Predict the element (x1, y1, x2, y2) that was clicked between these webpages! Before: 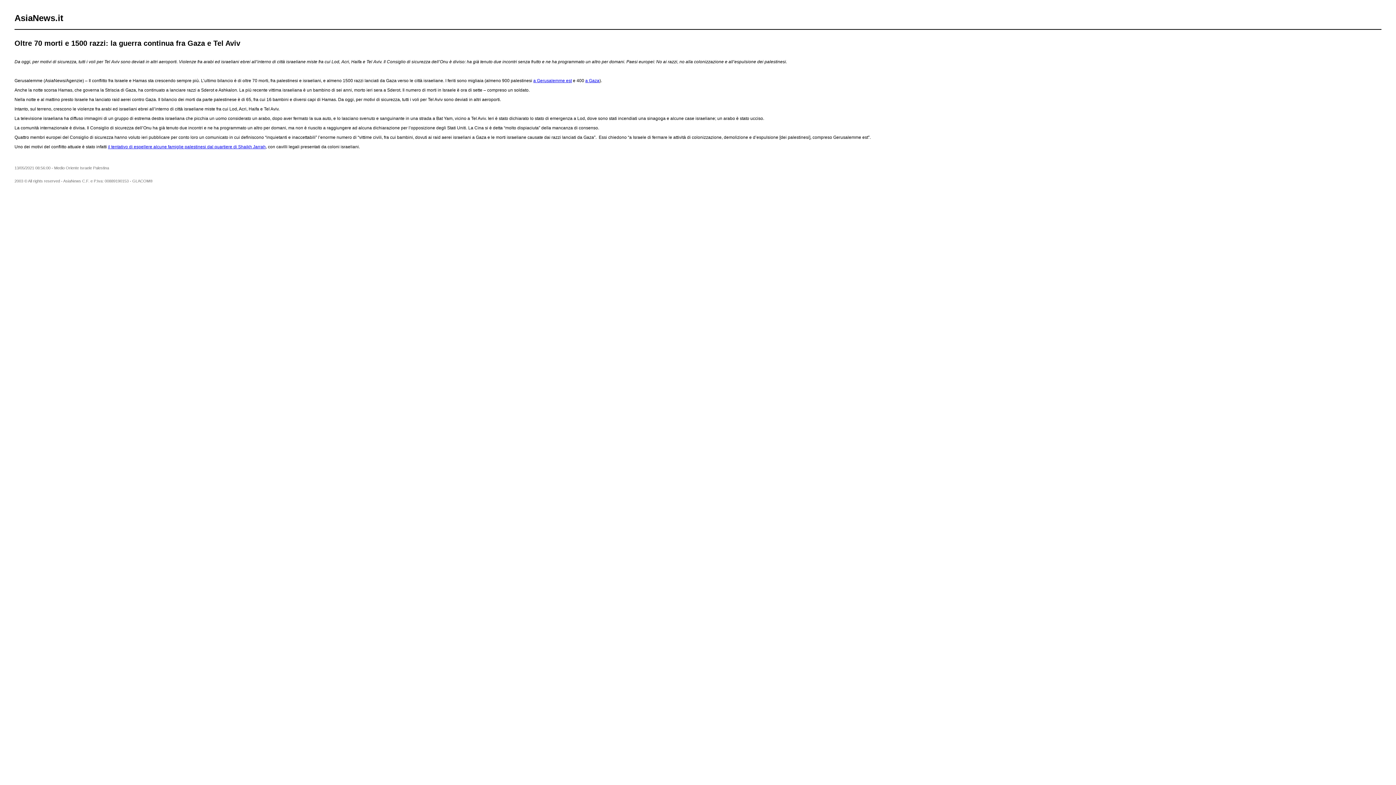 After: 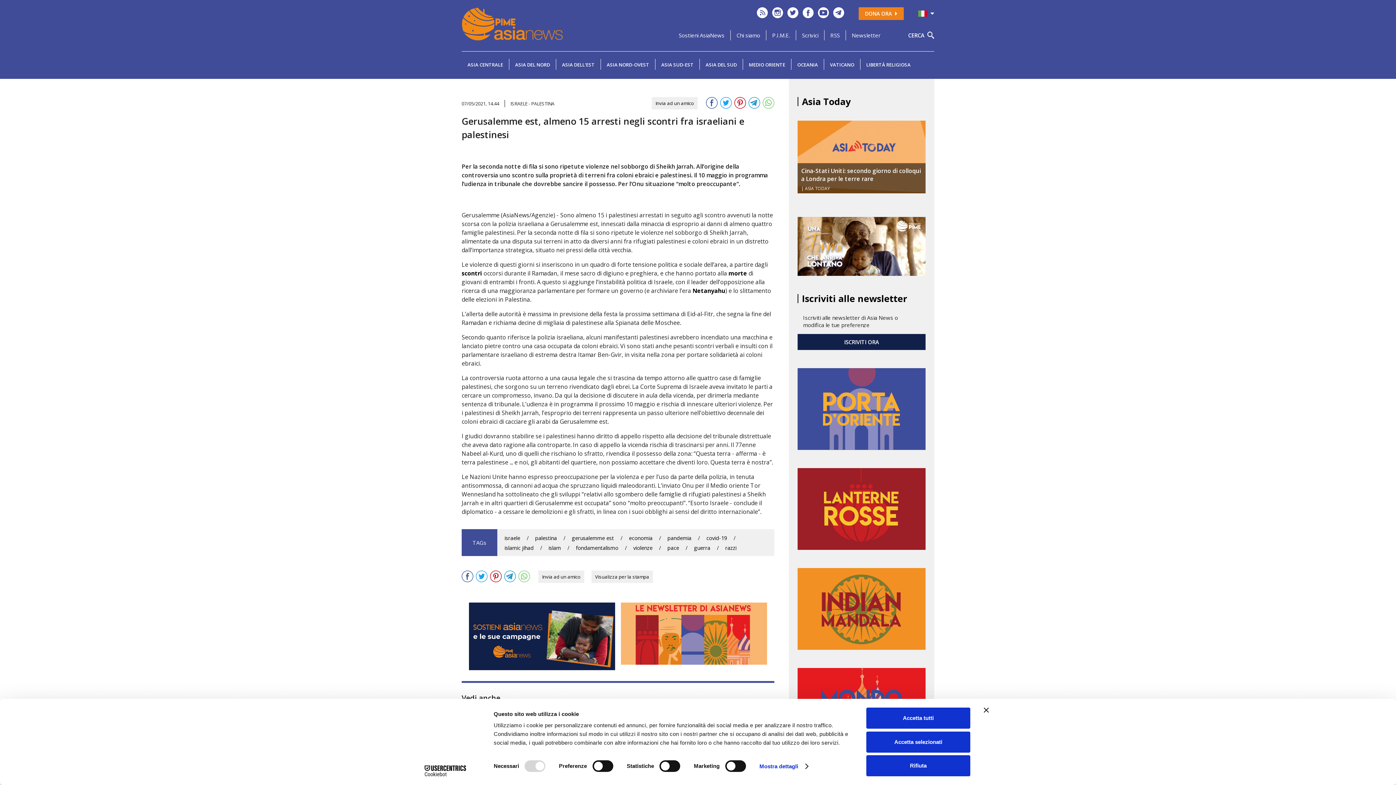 Action: label: il tentativo di espellere alcune famiglie palestinesi dal quartiere di Shaikh Jarrah bbox: (108, 144, 265, 149)